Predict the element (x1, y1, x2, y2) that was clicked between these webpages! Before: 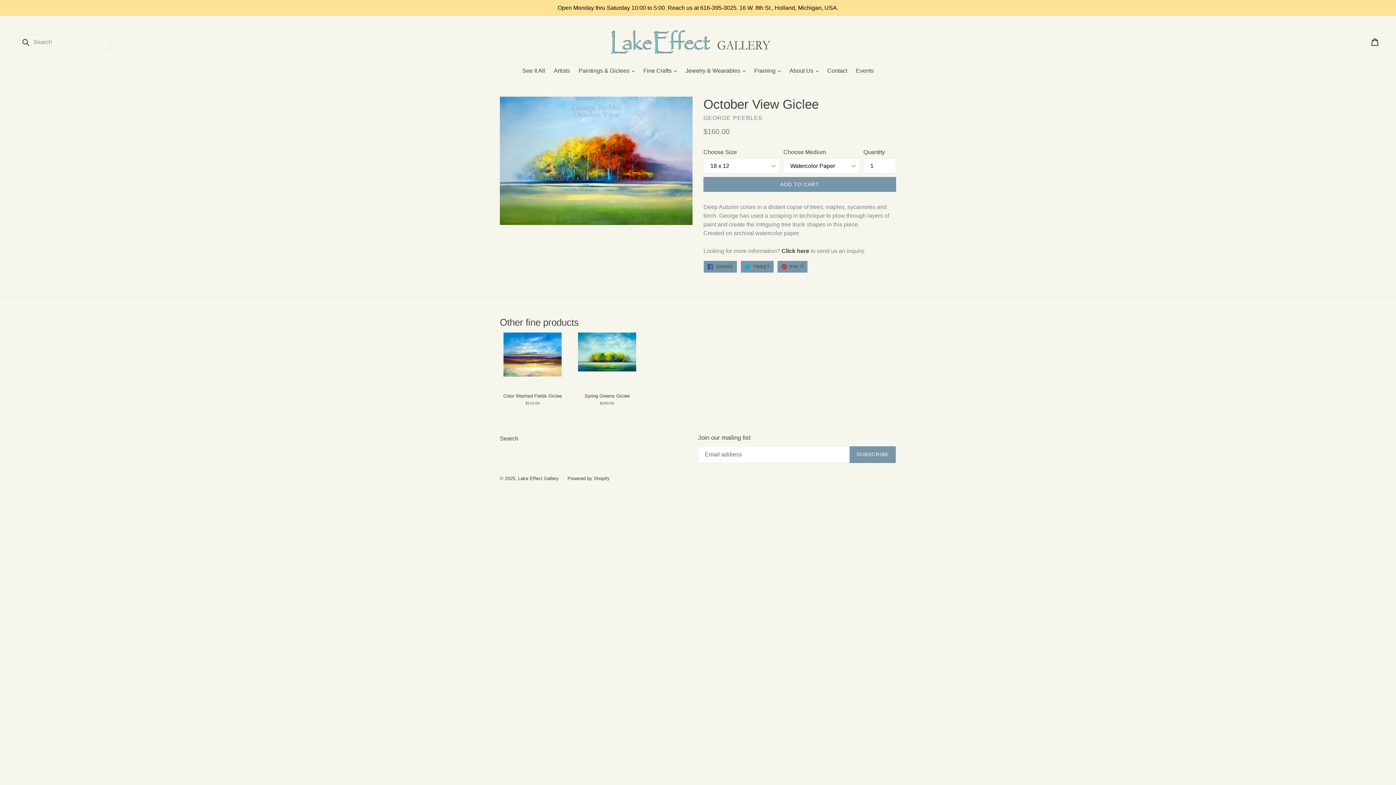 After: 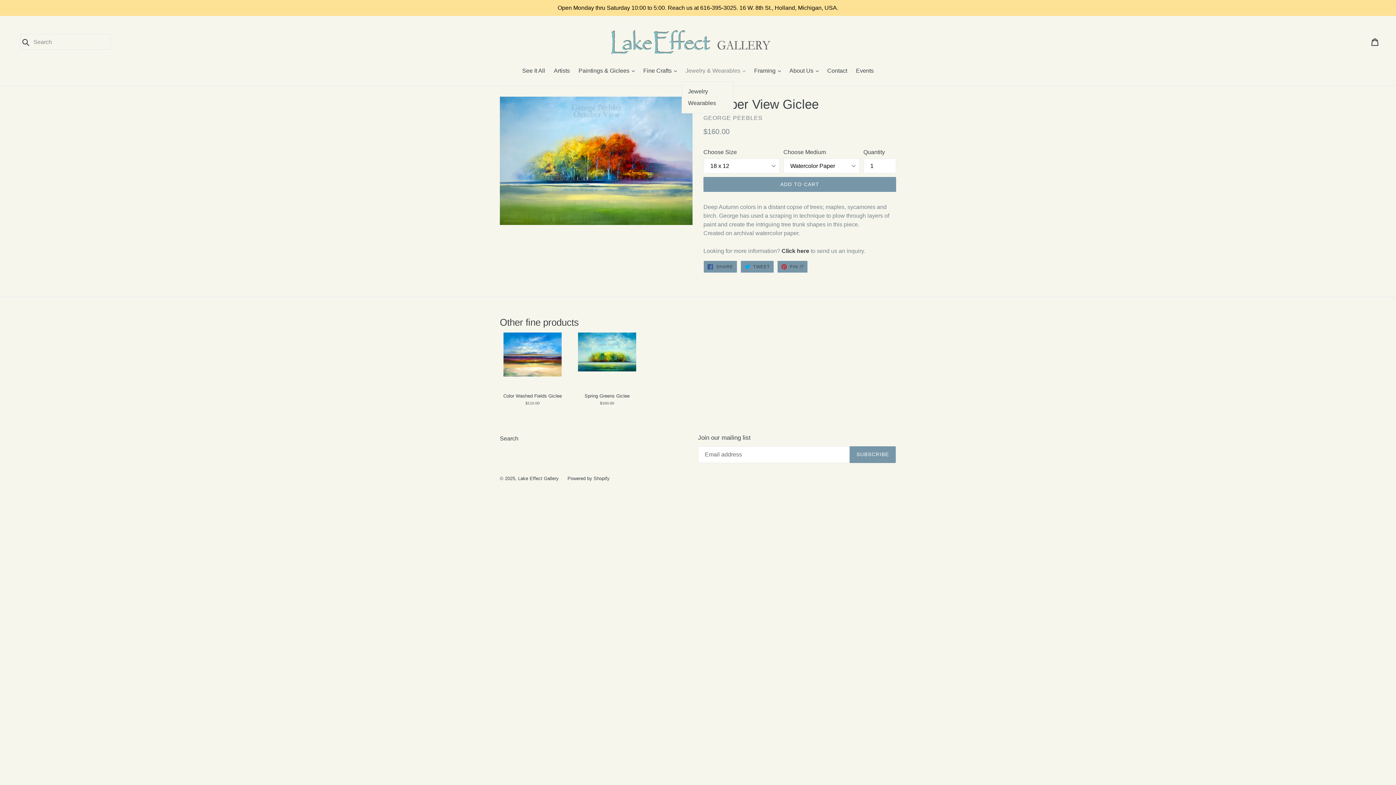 Action: bbox: (682, 66, 749, 76) label: Jewelry & Wearables 
expand